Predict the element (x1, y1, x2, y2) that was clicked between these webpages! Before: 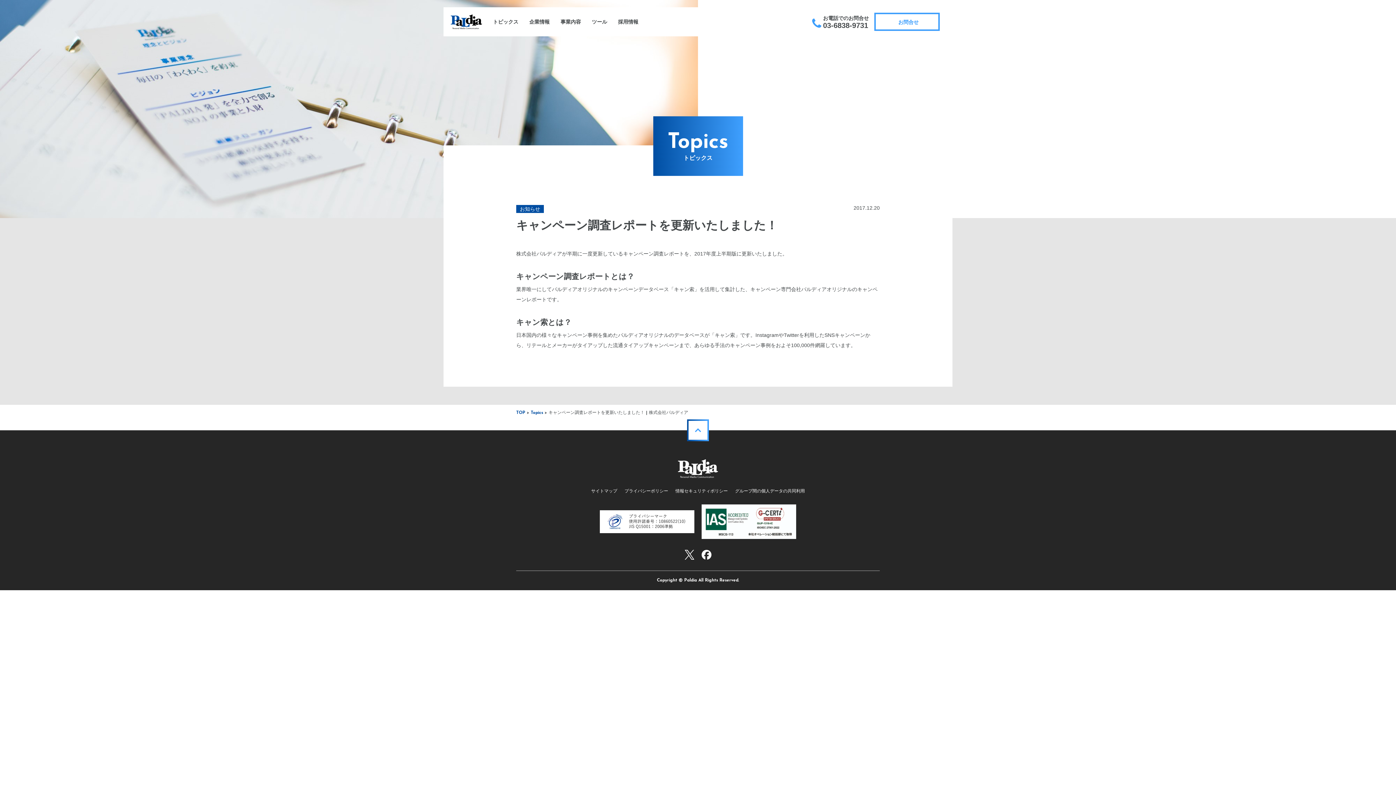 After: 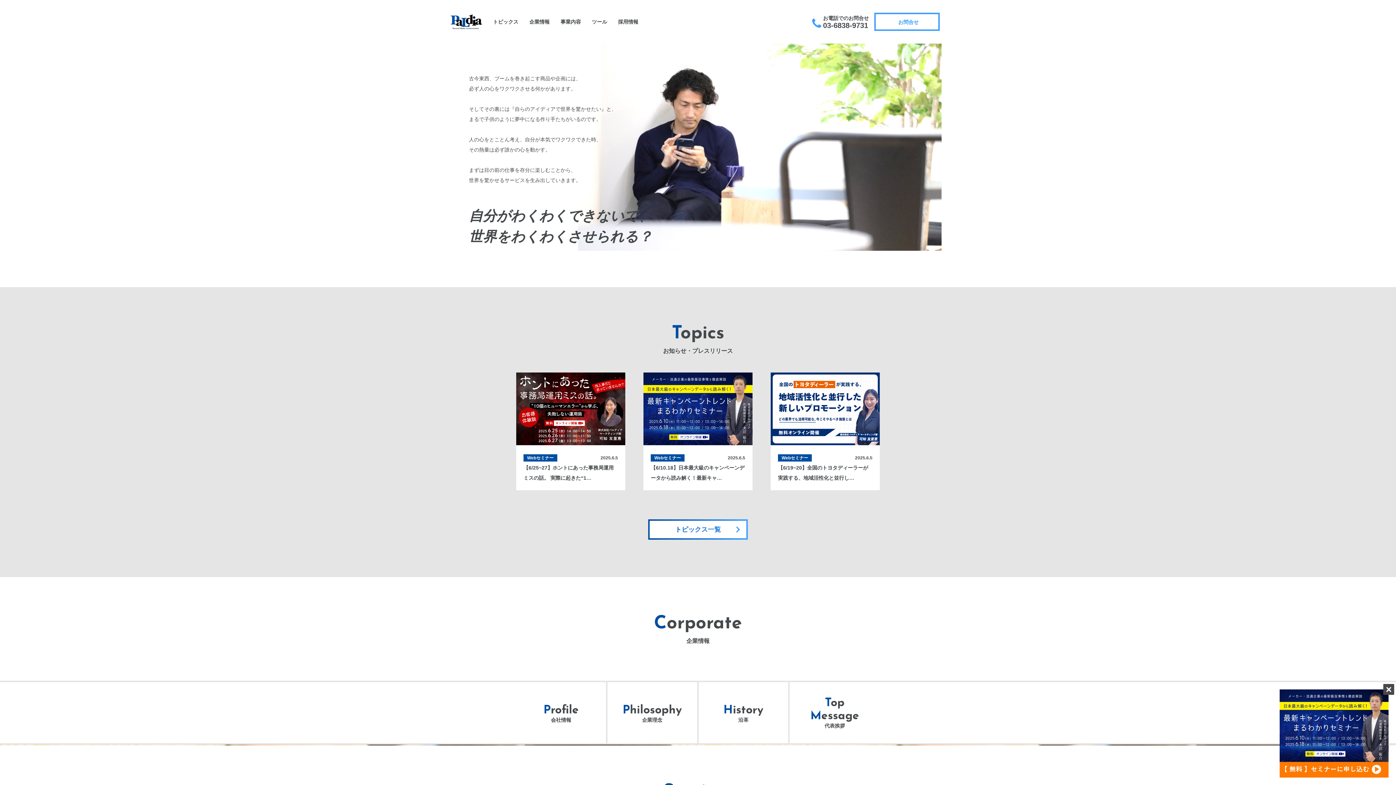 Action: bbox: (450, 7, 482, 29)